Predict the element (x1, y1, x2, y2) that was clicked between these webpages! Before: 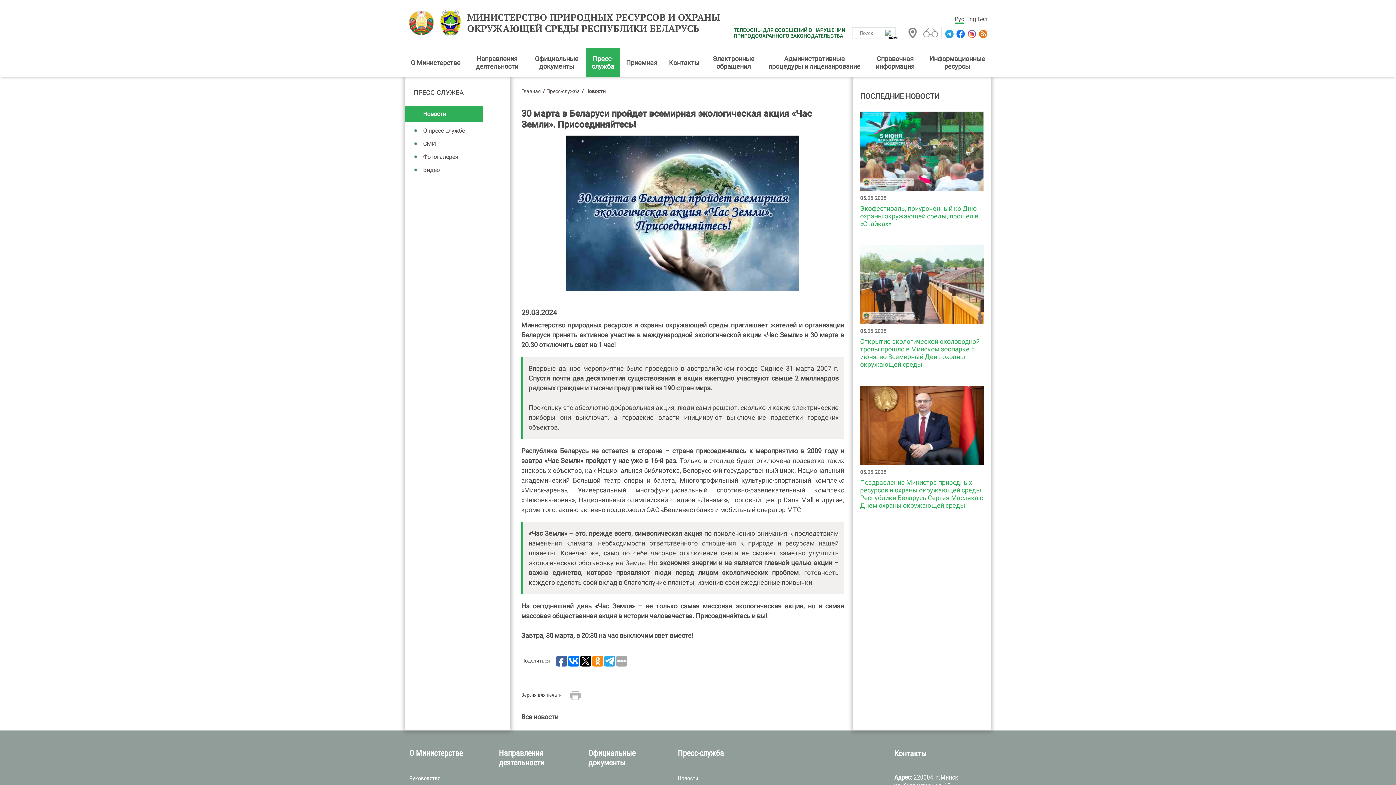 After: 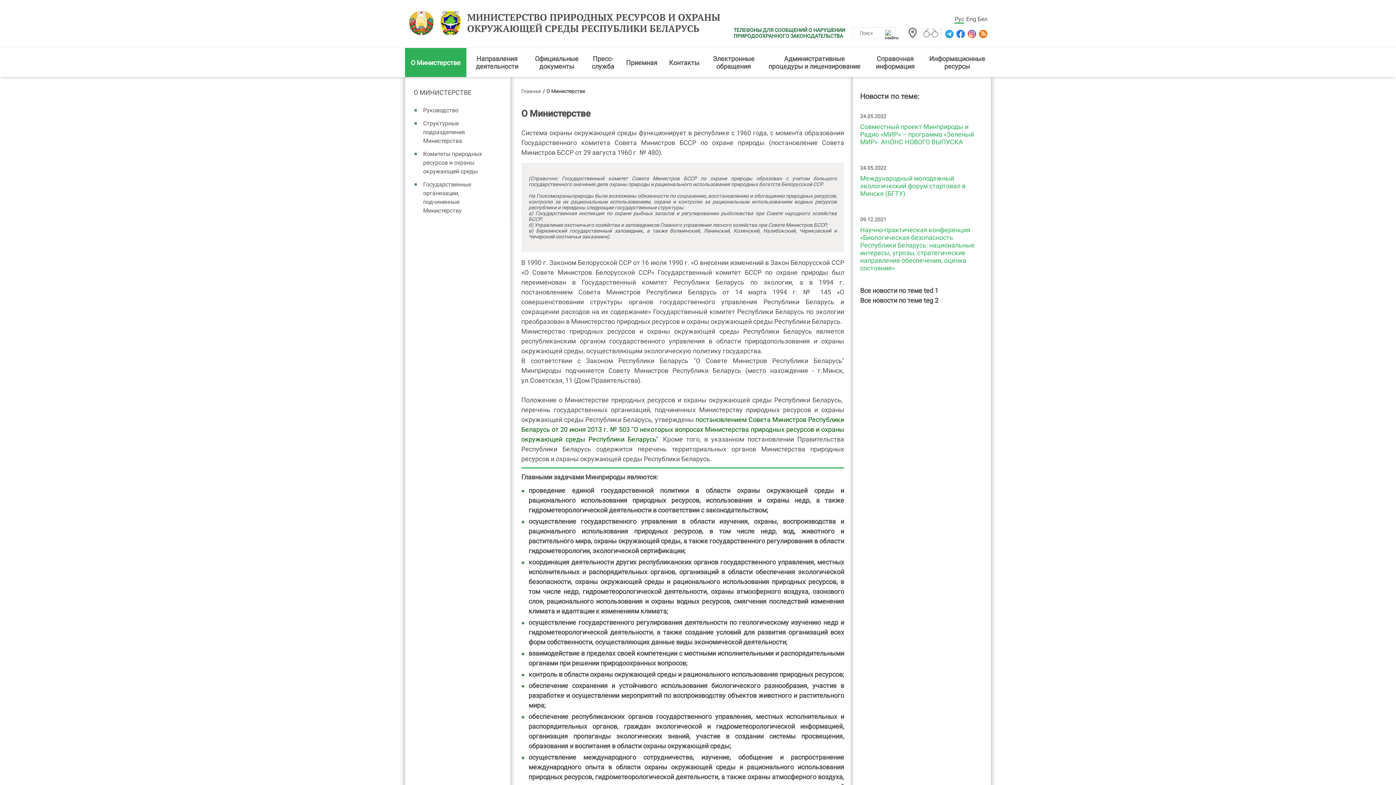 Action: bbox: (405, 48, 466, 77) label: О Министерстве